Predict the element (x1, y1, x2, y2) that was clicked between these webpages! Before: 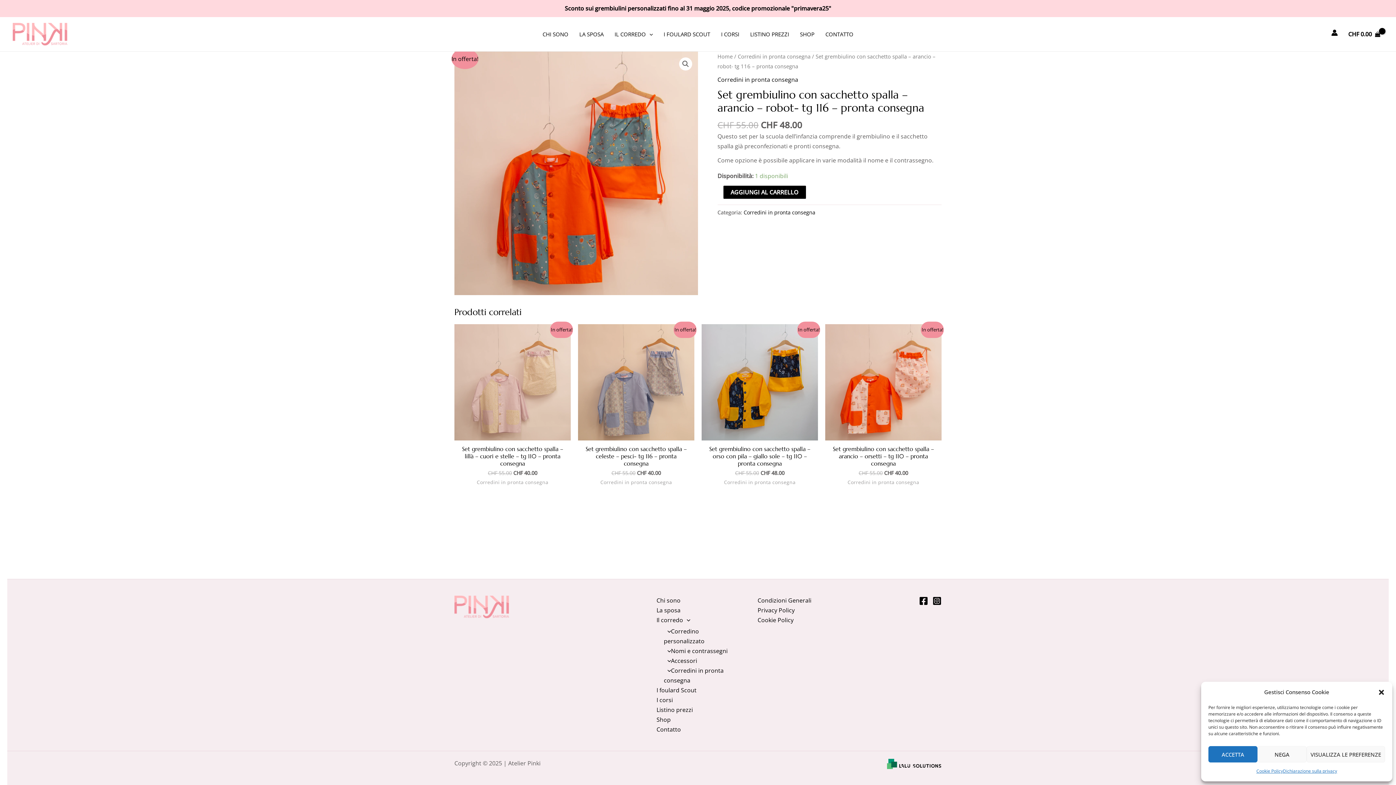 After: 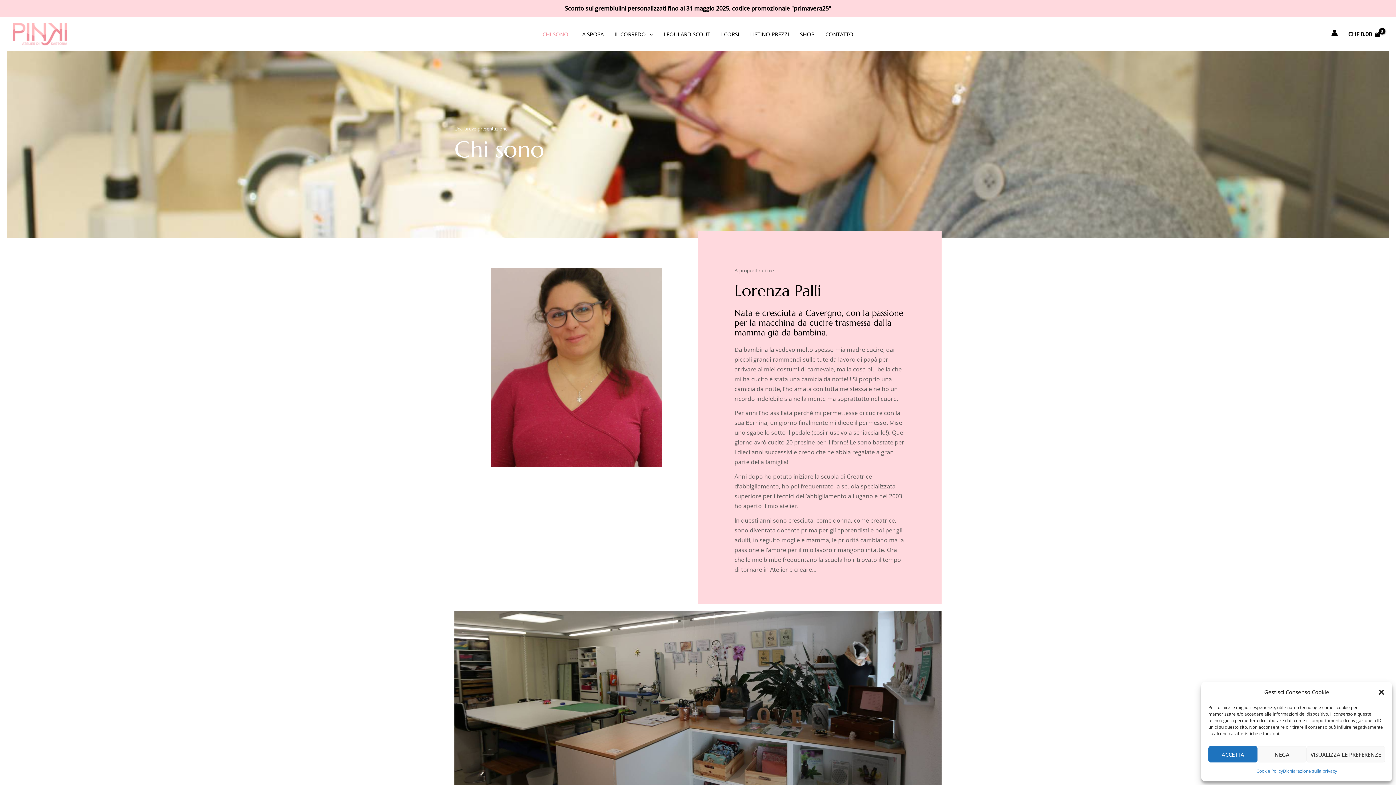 Action: label: CHI SONO bbox: (537, 19, 574, 48)